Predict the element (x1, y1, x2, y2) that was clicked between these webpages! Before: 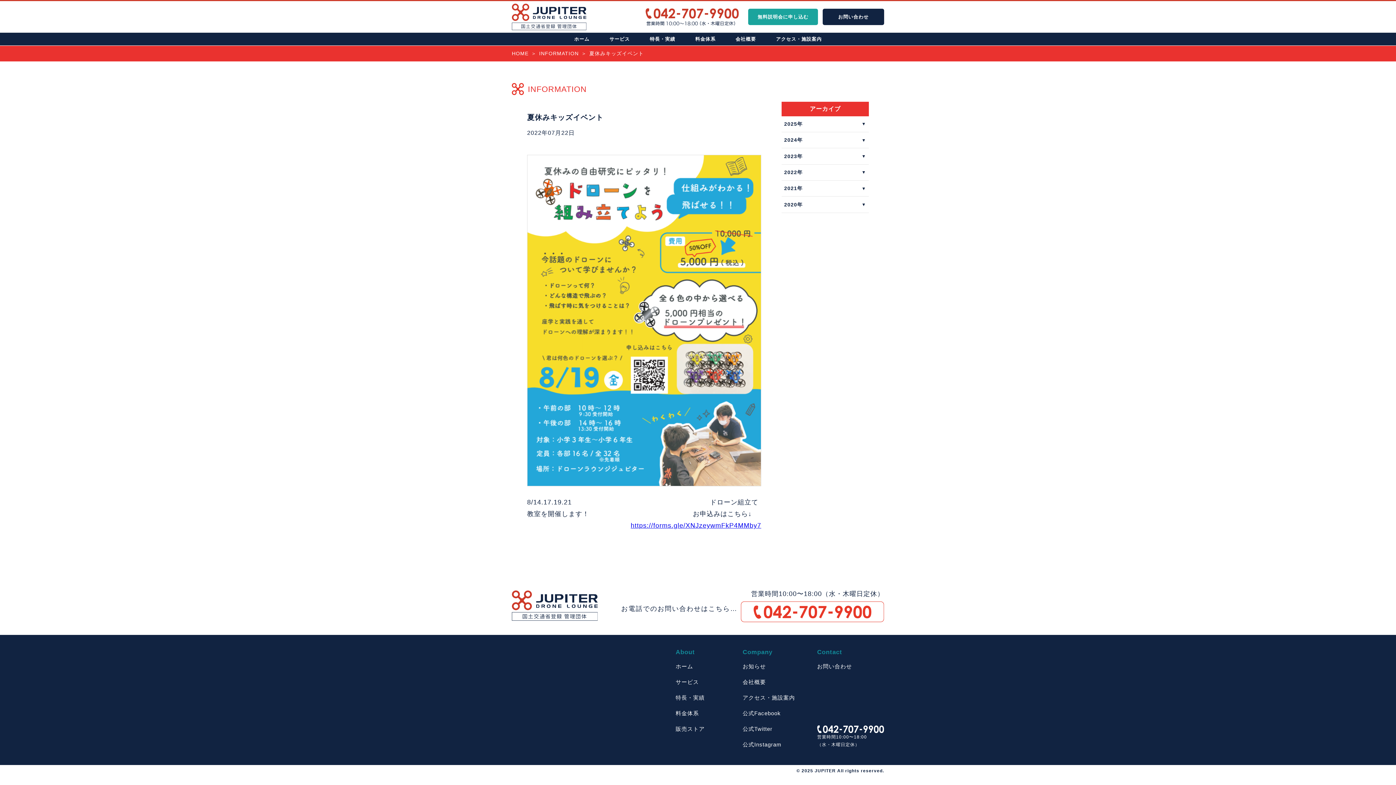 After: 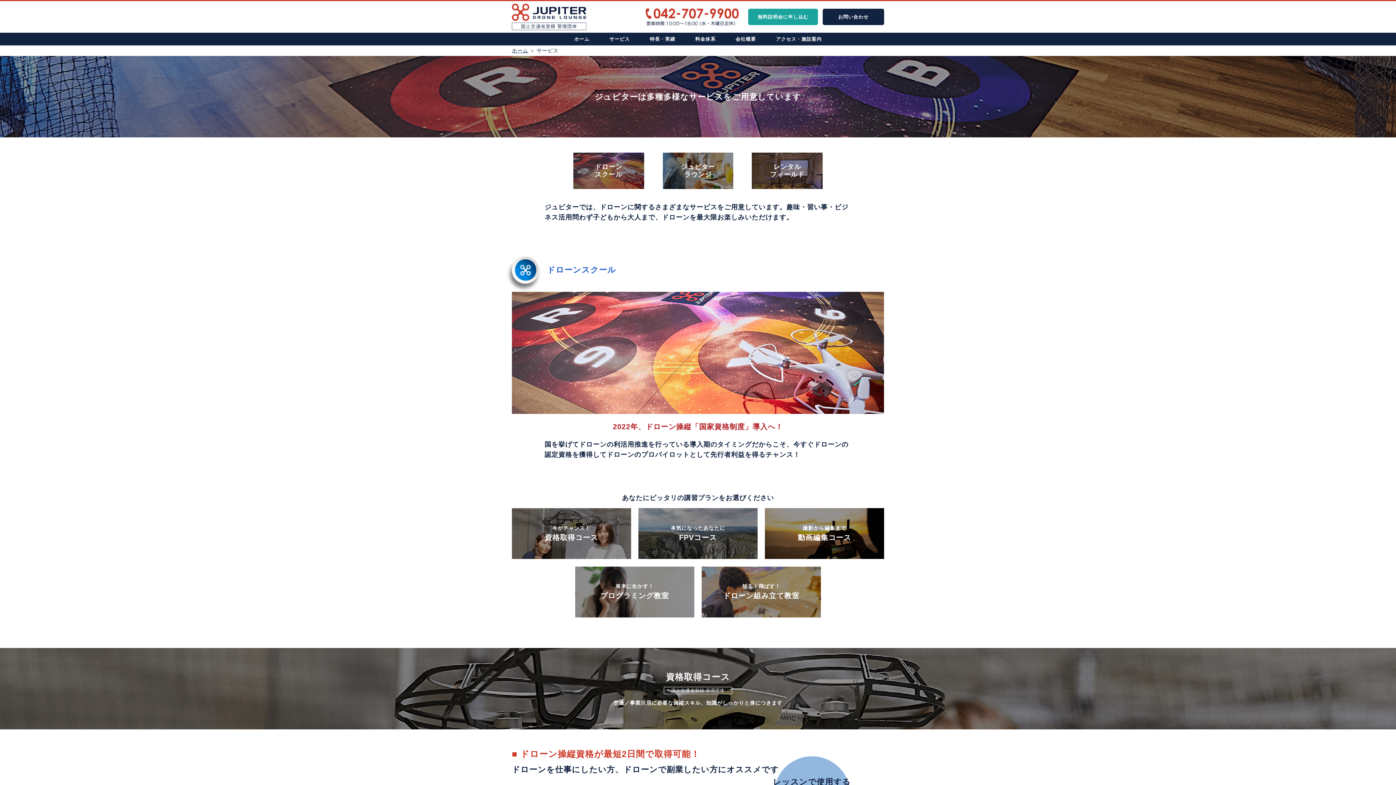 Action: bbox: (607, 35, 632, 42) label: サービス